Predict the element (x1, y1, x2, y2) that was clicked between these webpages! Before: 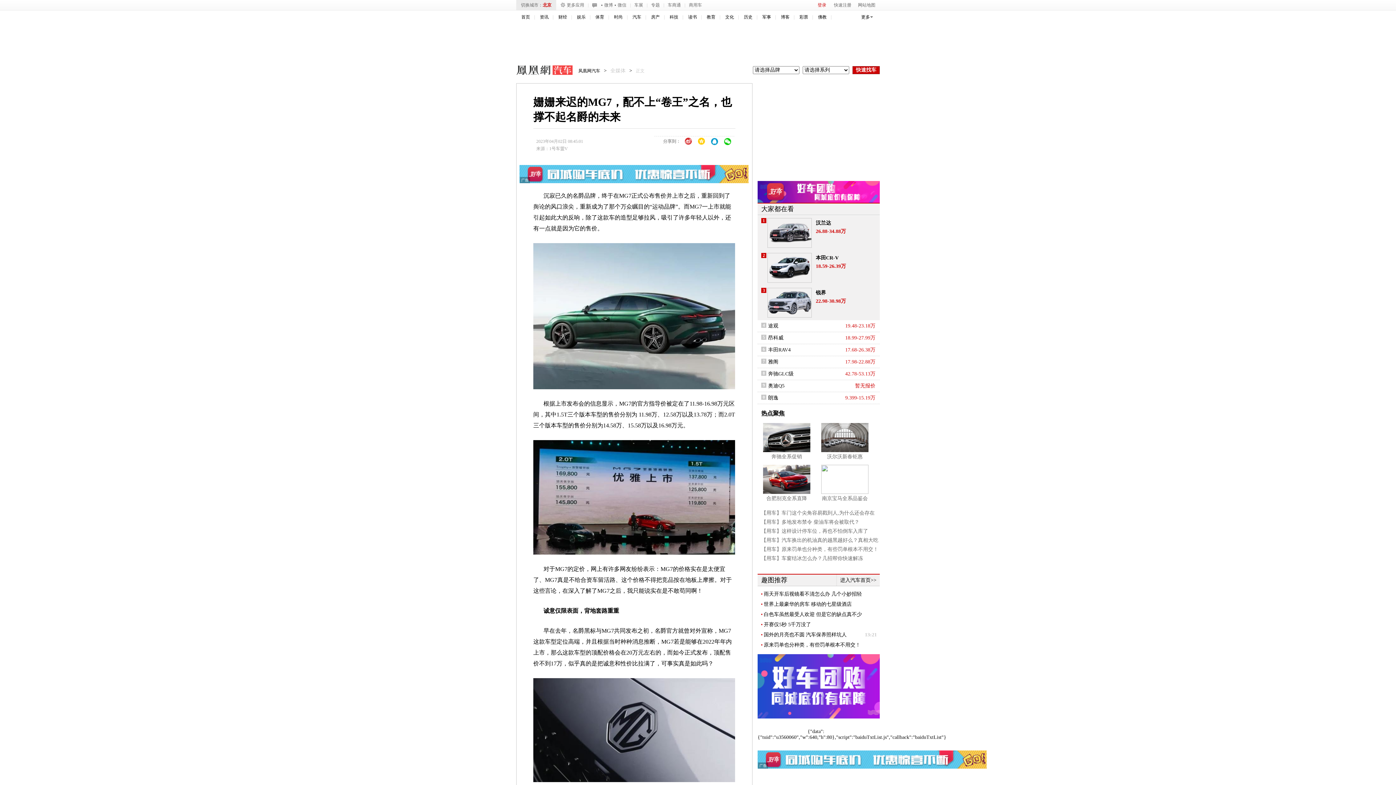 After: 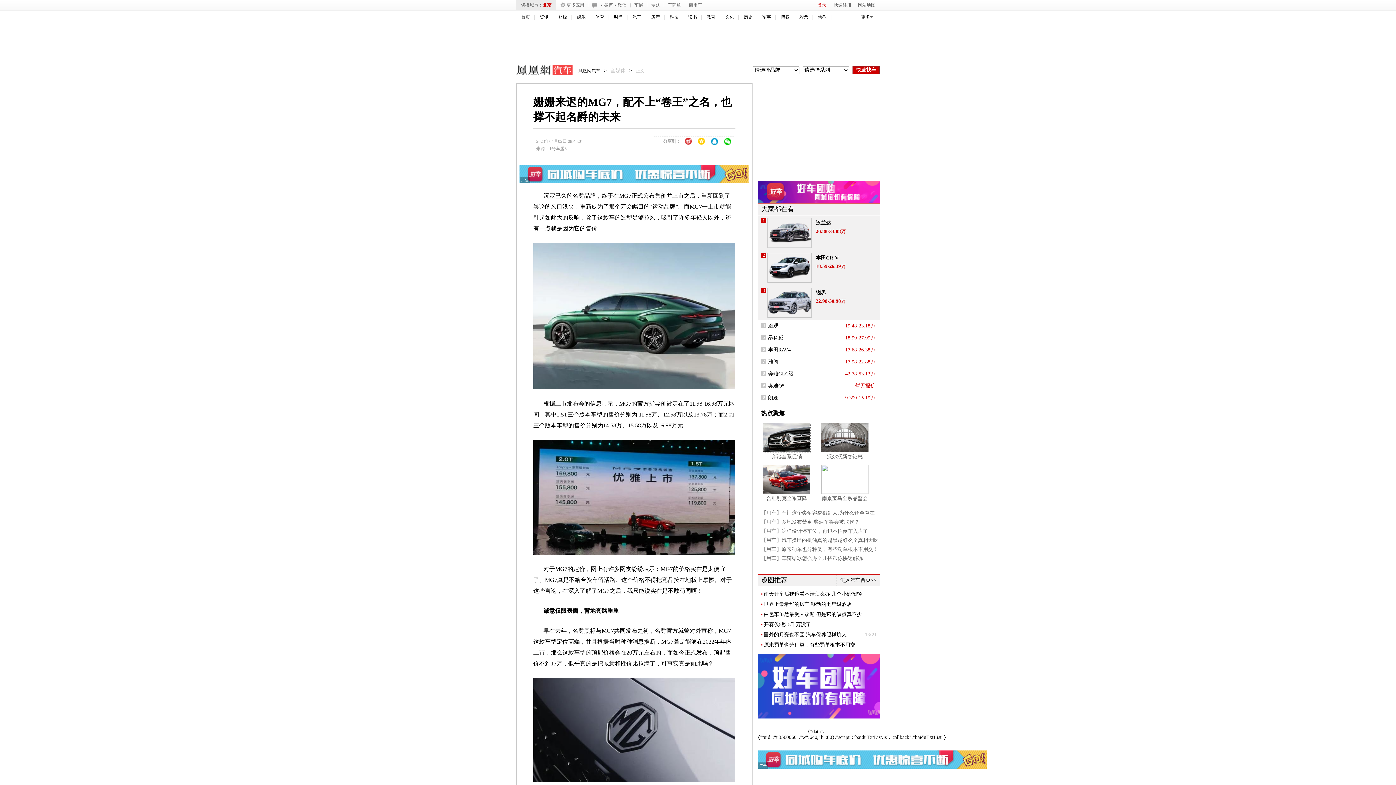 Action: bbox: (763, 423, 810, 452)